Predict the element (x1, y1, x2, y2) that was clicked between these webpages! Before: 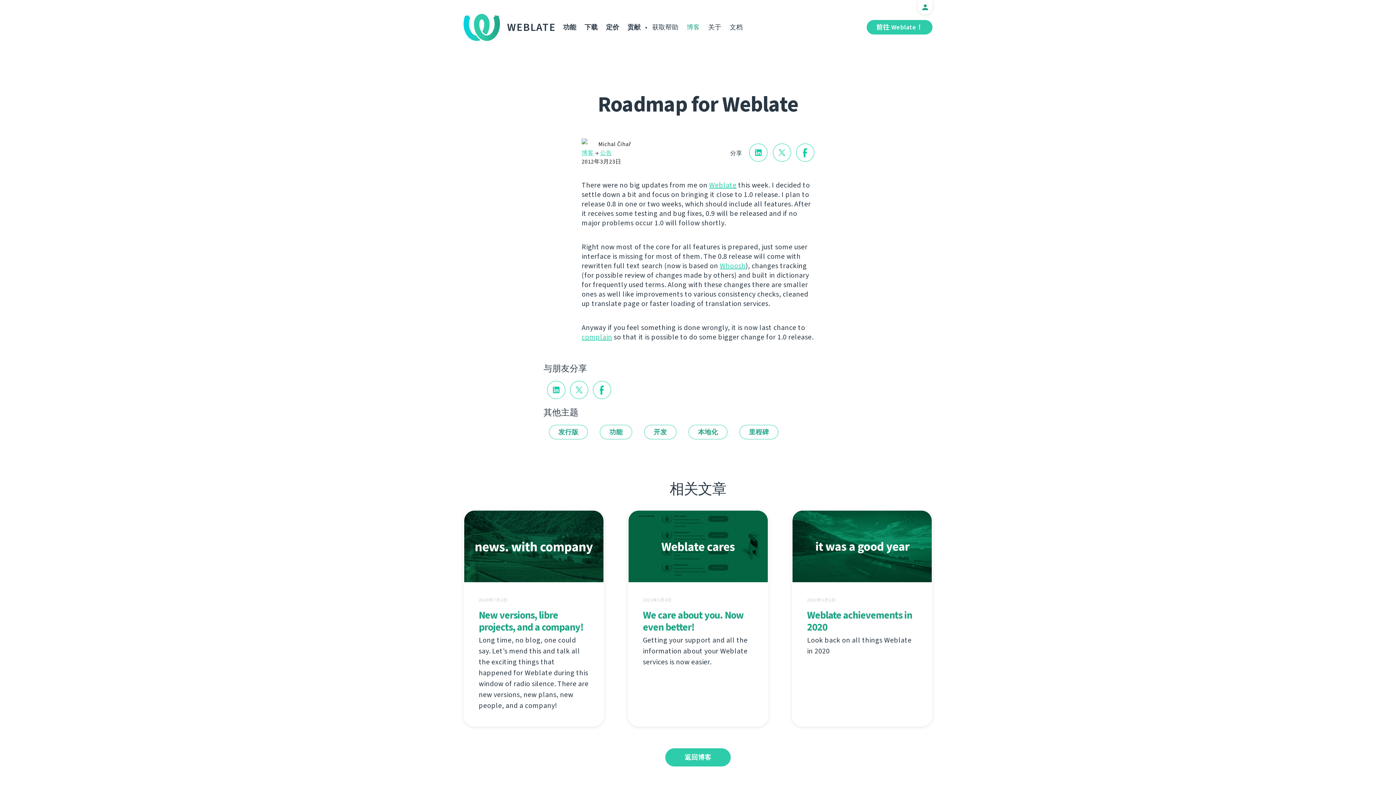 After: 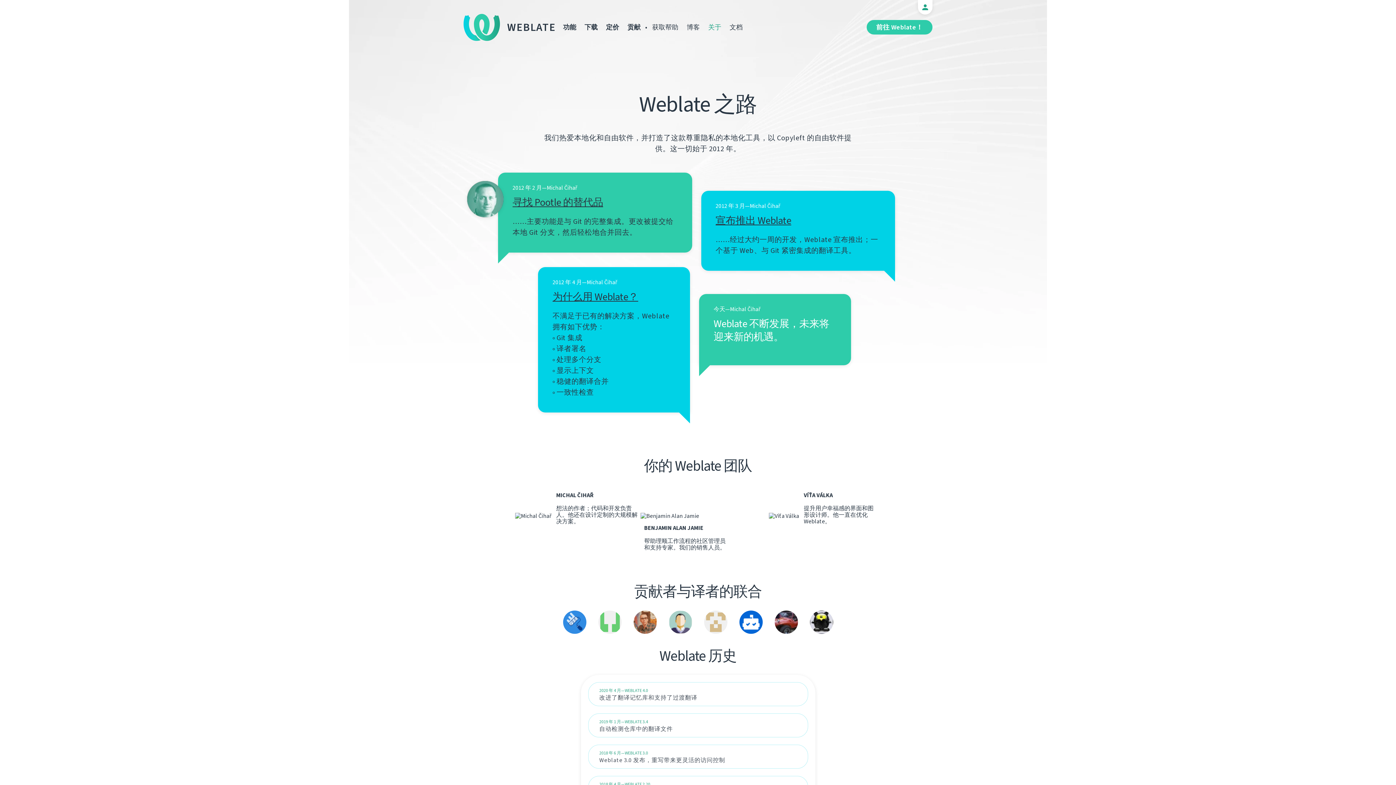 Action: bbox: (704, 22, 725, 35) label: 关于